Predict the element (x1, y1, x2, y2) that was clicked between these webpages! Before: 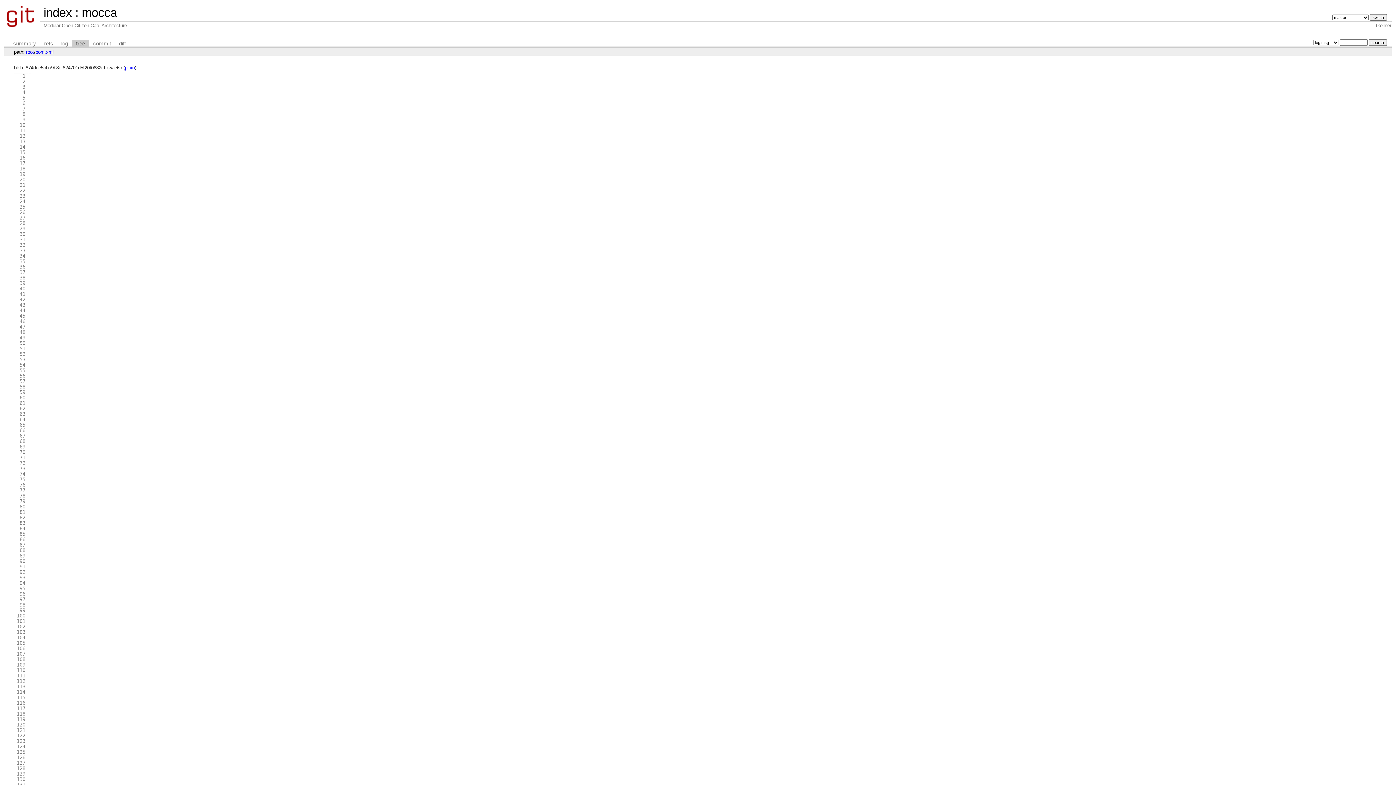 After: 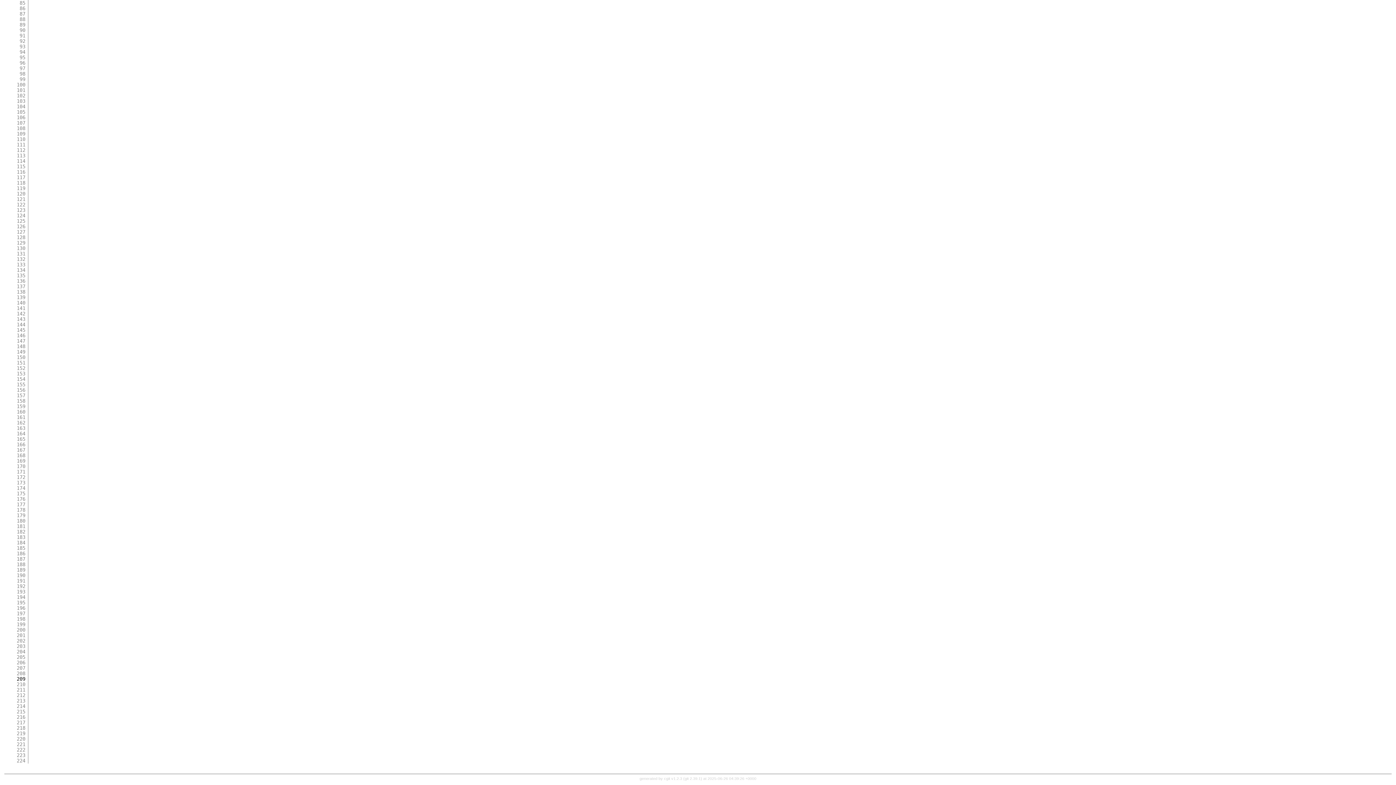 Action: bbox: (16, 678, 25, 684) label: 112